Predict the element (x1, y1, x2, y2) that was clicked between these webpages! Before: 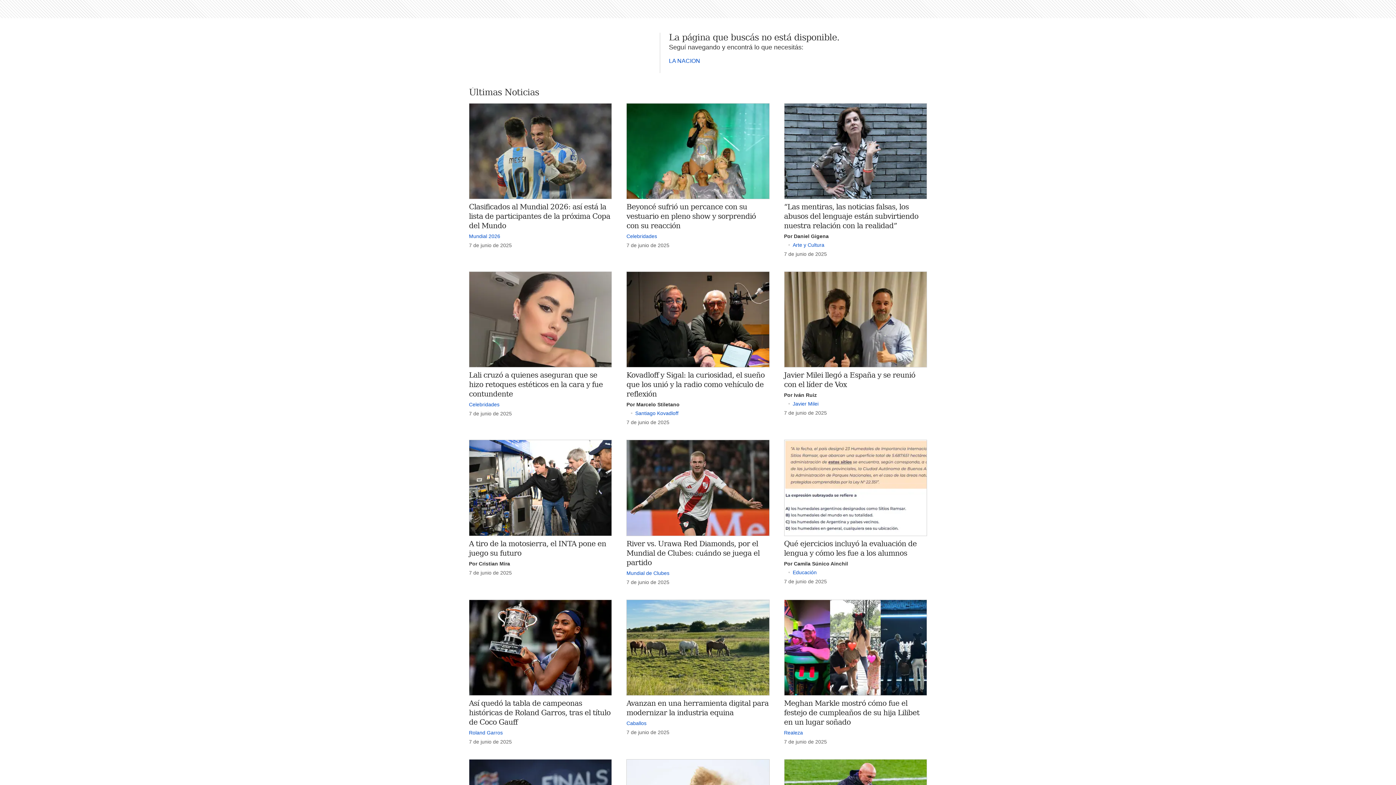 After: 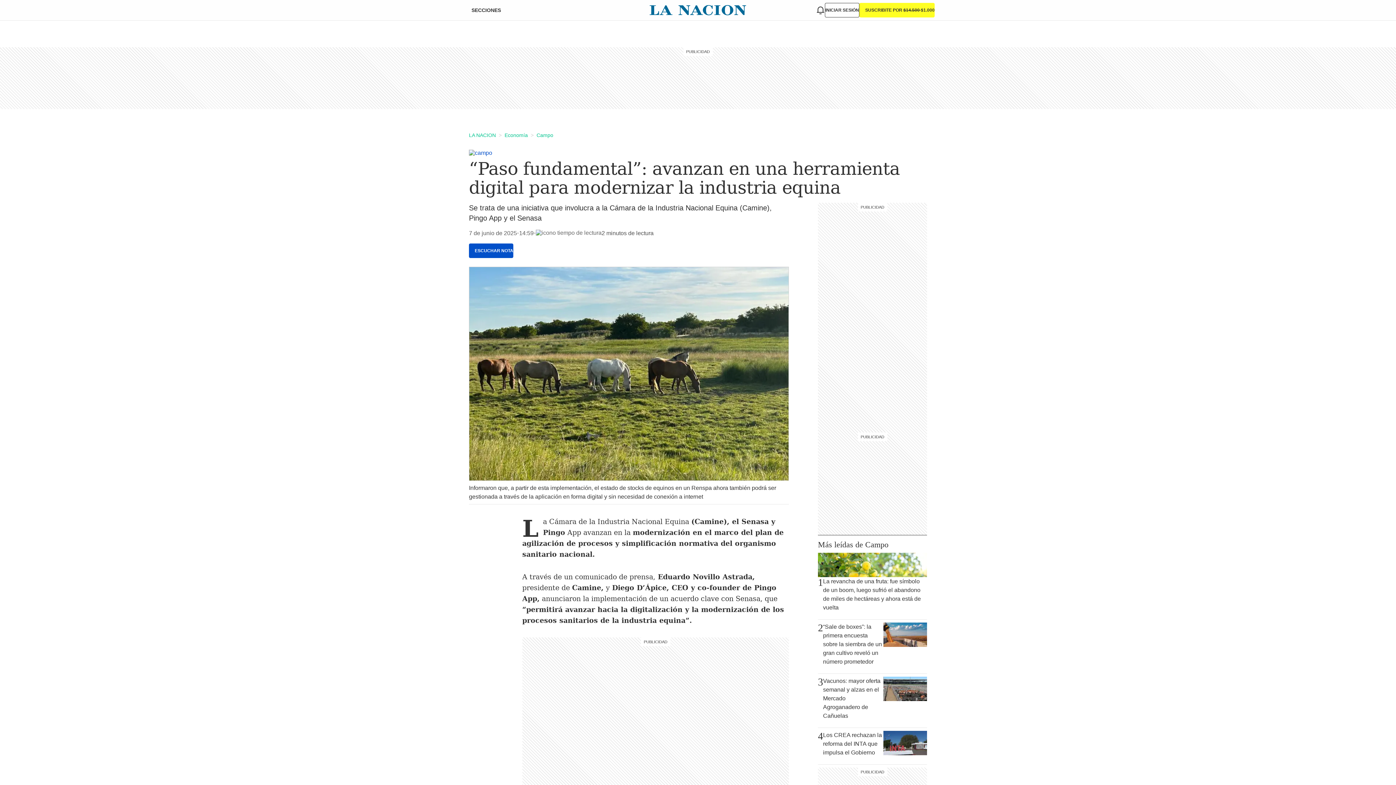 Action: bbox: (626, 599, 769, 695)